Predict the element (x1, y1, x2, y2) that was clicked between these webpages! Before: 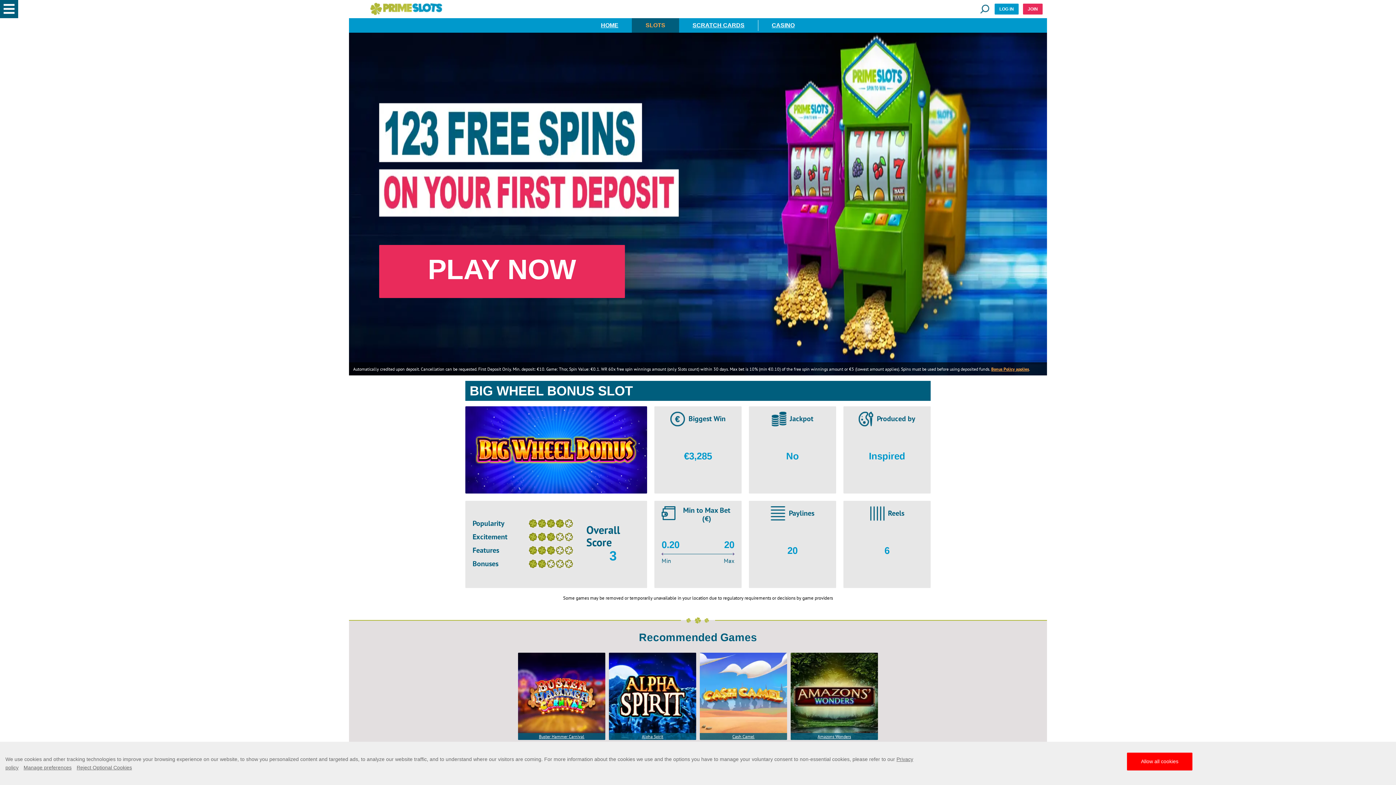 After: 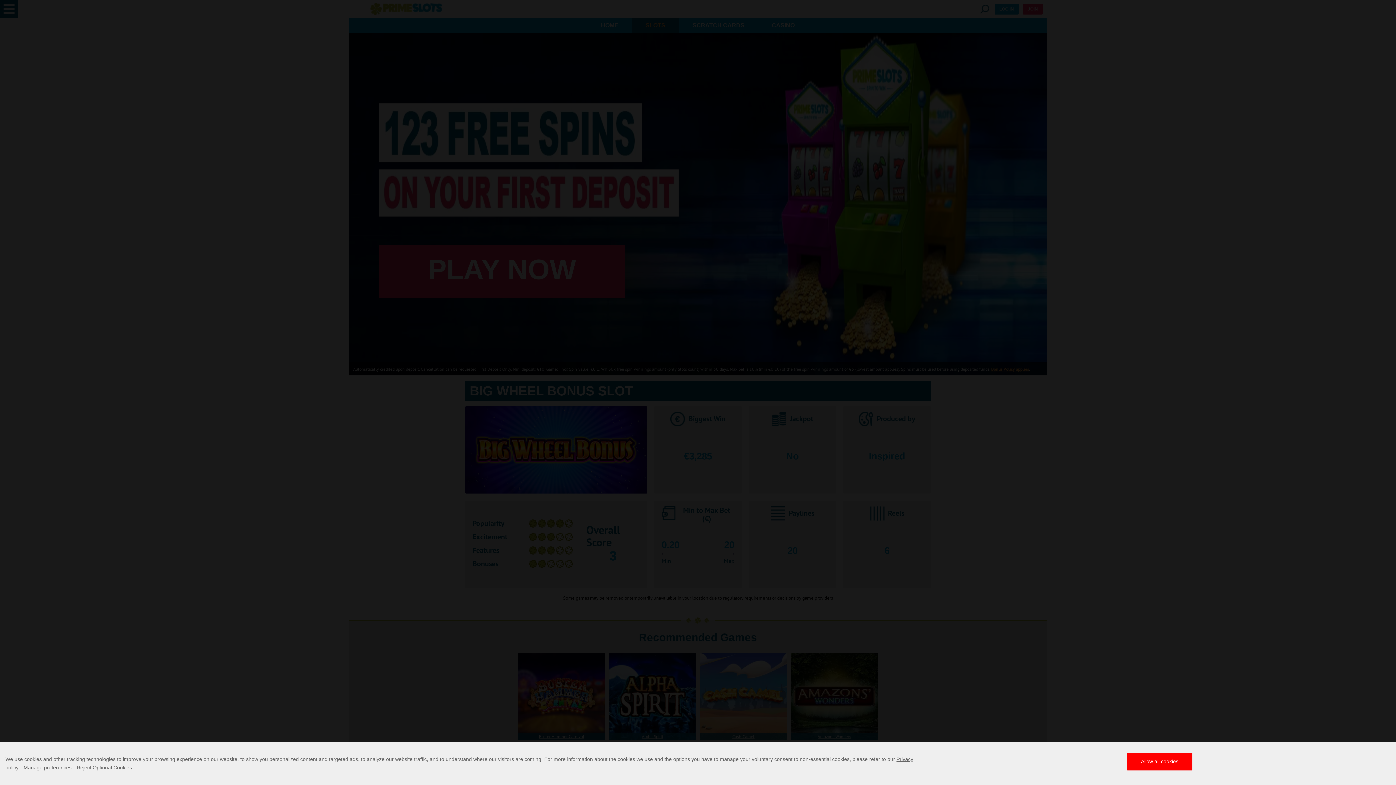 Action: label: LOG IN bbox: (994, 3, 1018, 14)